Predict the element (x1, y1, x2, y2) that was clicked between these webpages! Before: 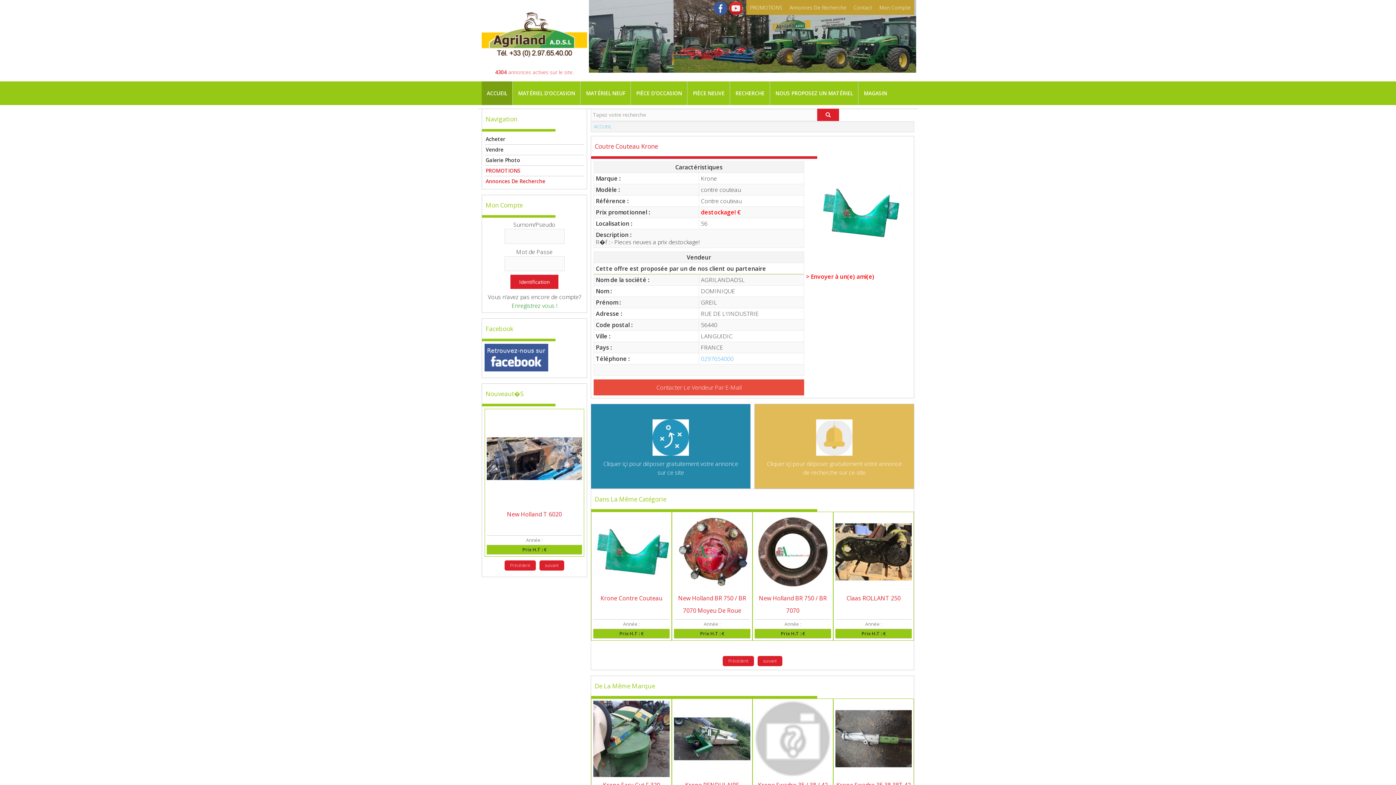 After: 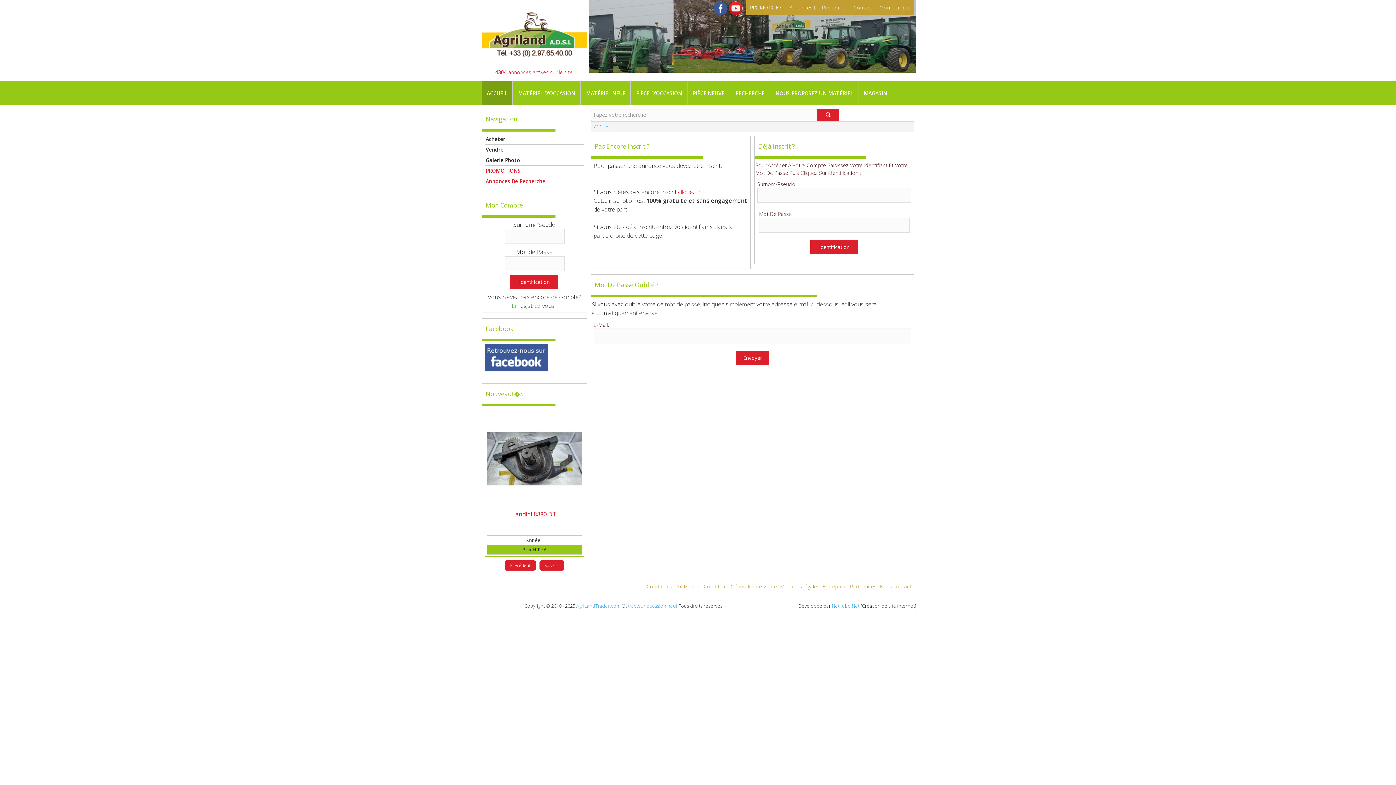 Action: bbox: (754, 403, 914, 489) label: Cliquer içi pour déposer gratuitement votre annonce de recherche sur ce site